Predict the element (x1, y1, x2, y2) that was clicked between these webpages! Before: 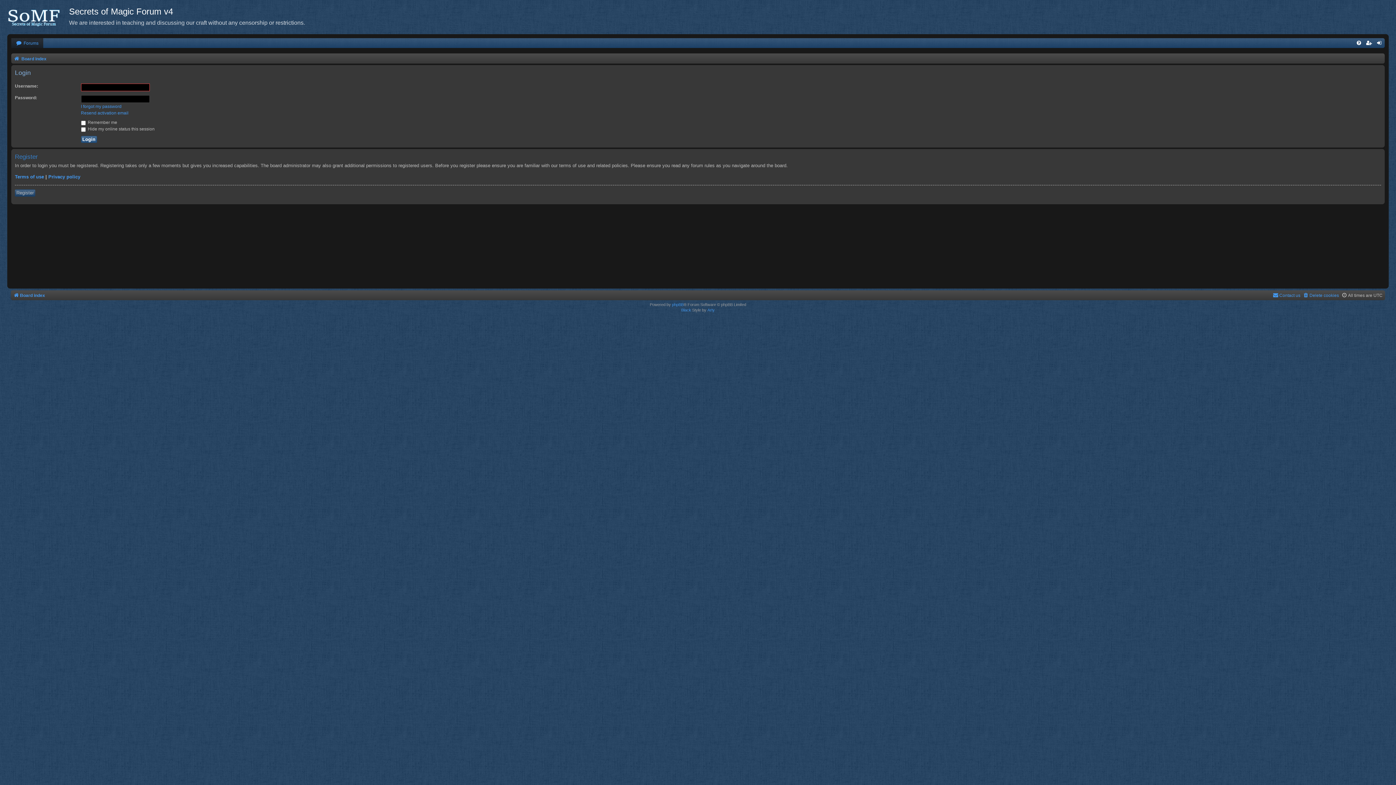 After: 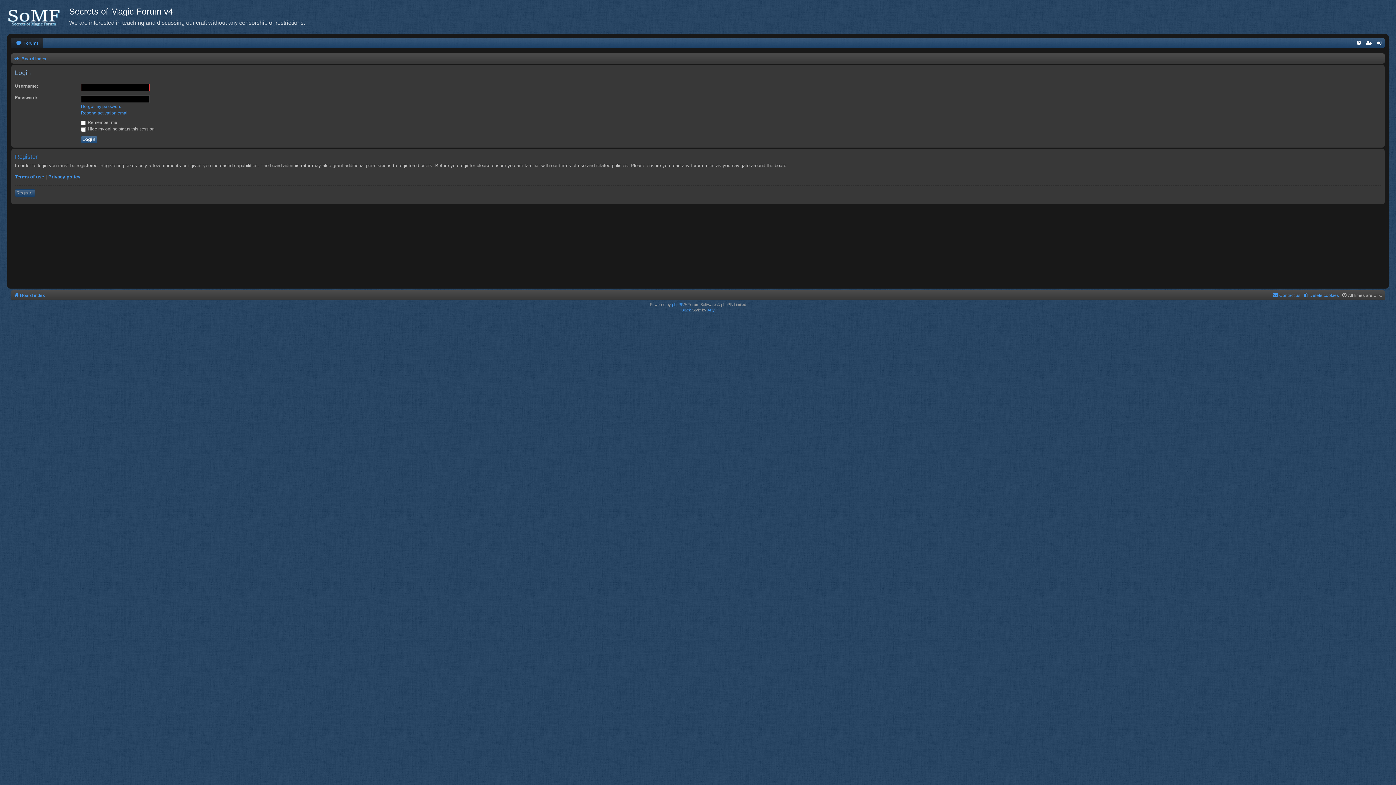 Action: bbox: (1374, 38, 1385, 48)